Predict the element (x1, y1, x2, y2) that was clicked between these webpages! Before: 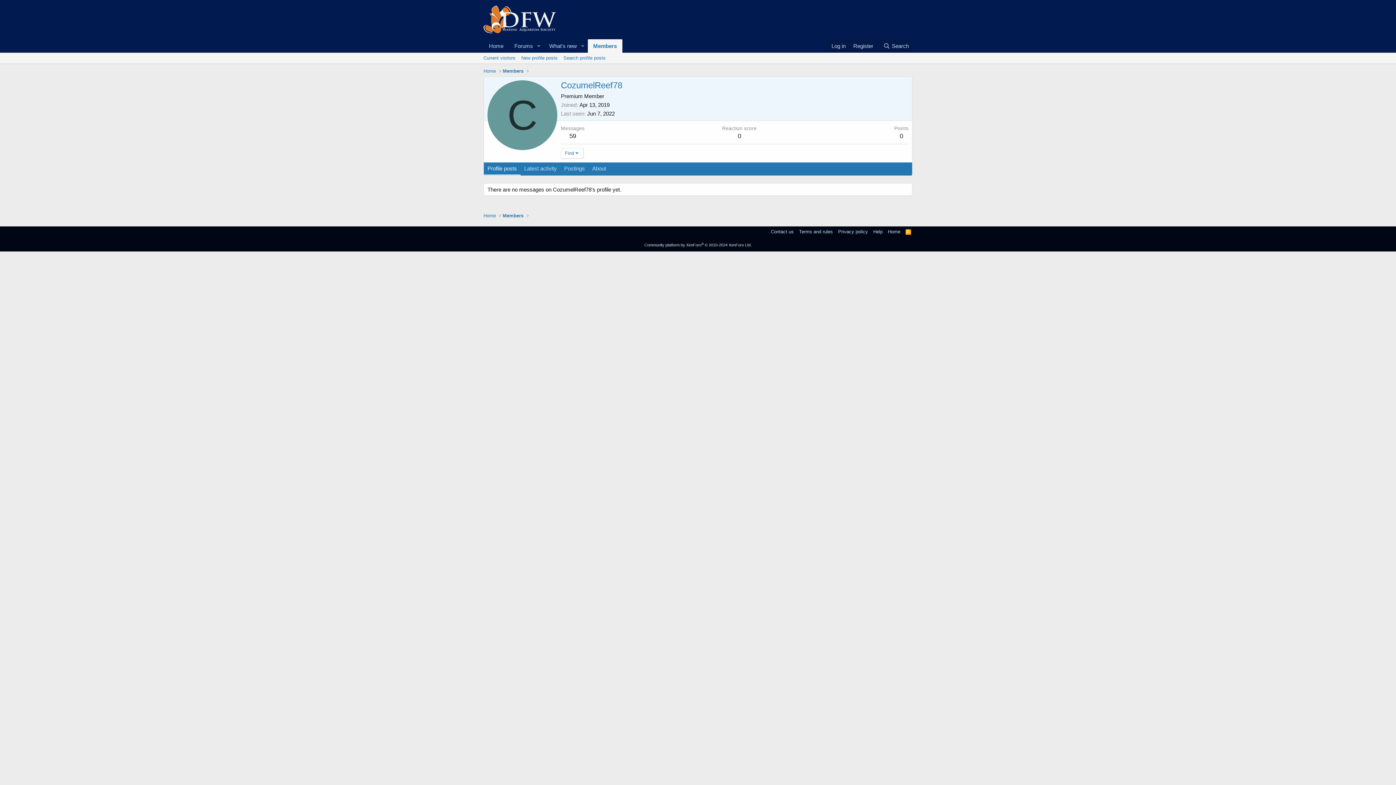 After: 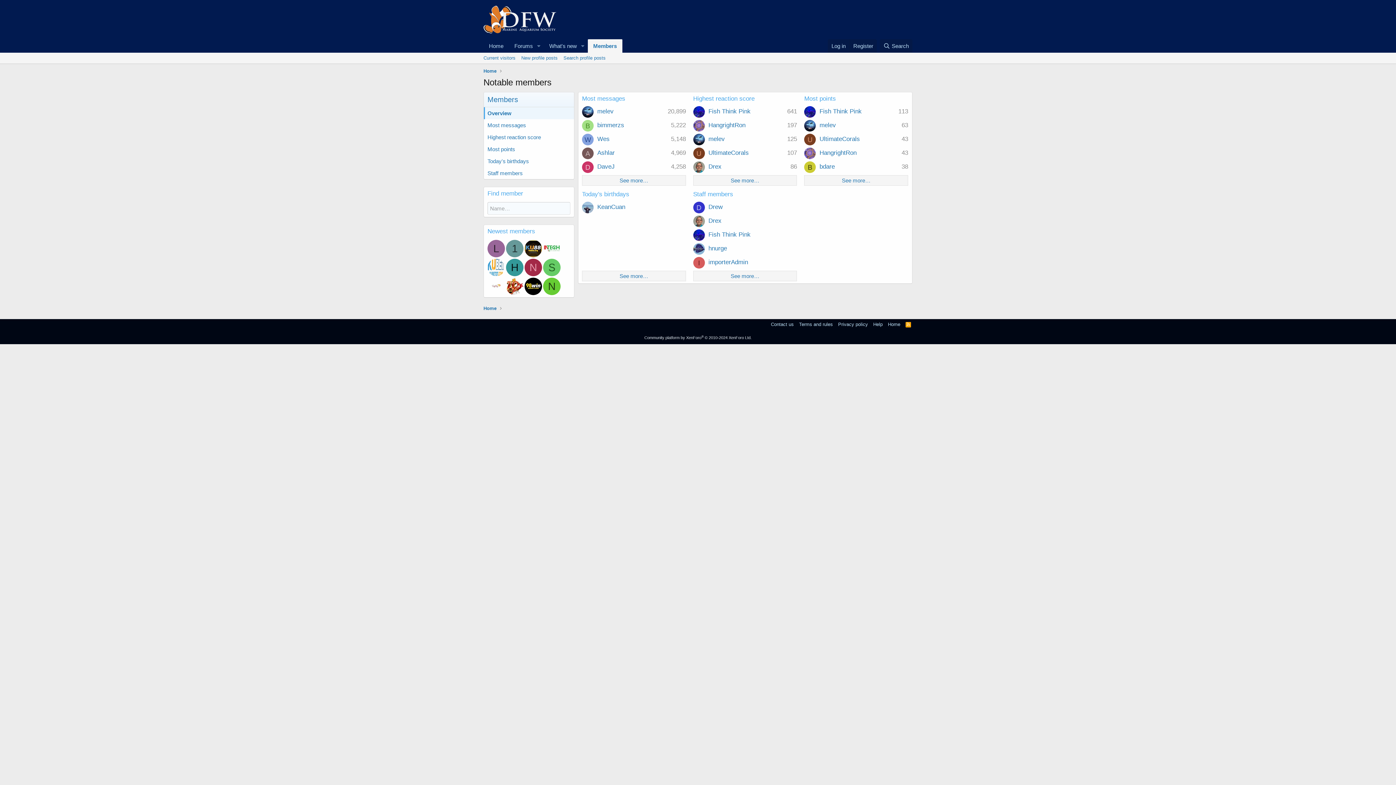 Action: bbox: (502, 212, 523, 219) label: Members